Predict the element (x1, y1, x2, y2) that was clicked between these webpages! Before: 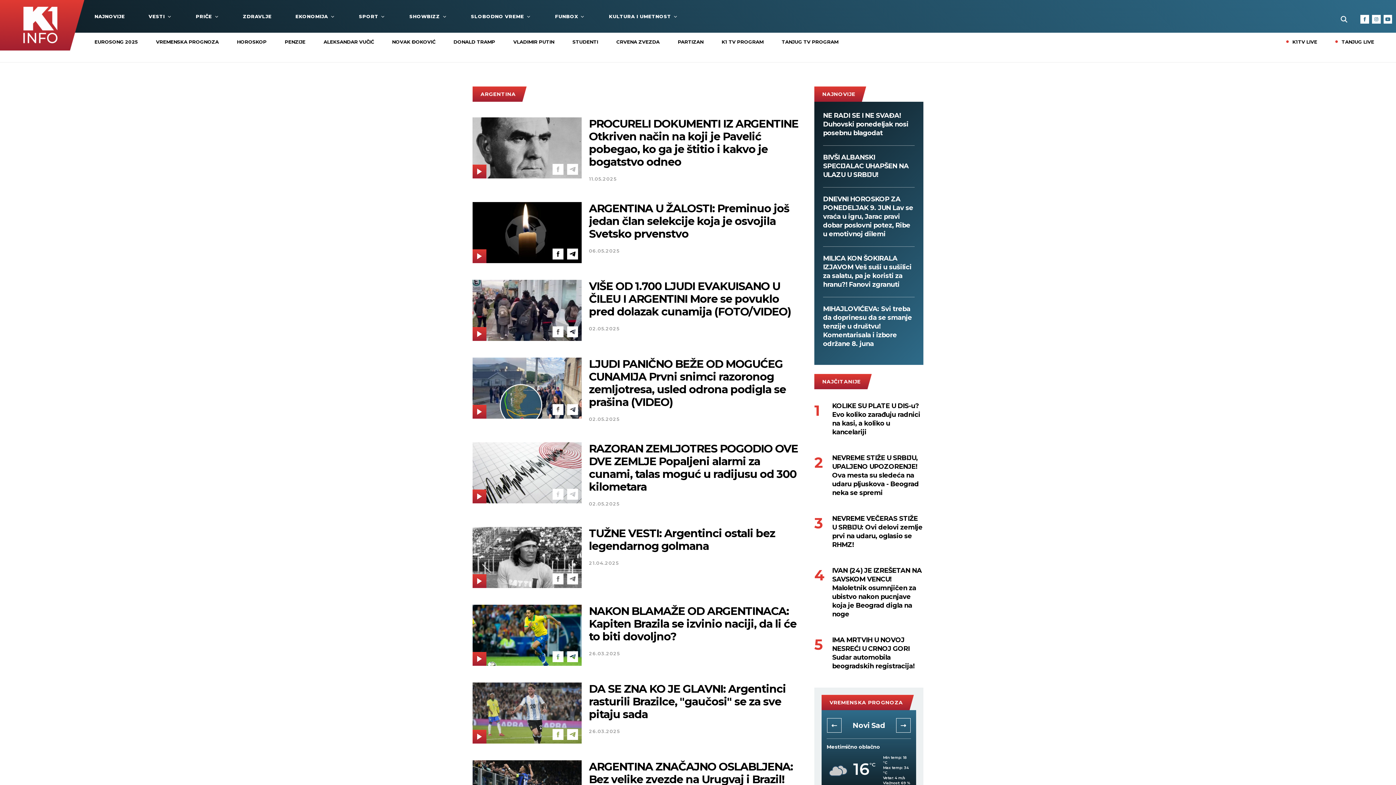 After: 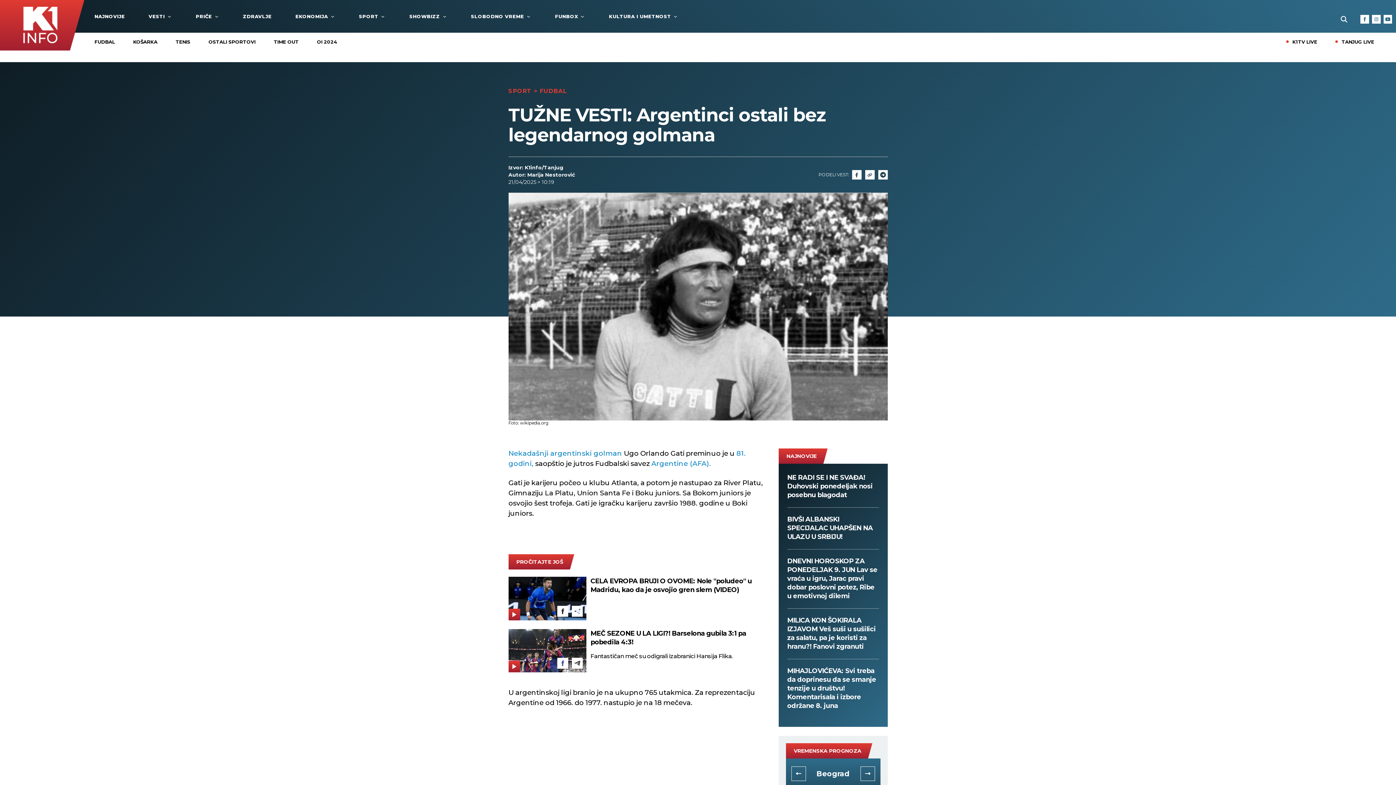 Action: label: TUŽNE VESTI: Argentinci ostali bez legendarnog golmana bbox: (589, 527, 803, 552)